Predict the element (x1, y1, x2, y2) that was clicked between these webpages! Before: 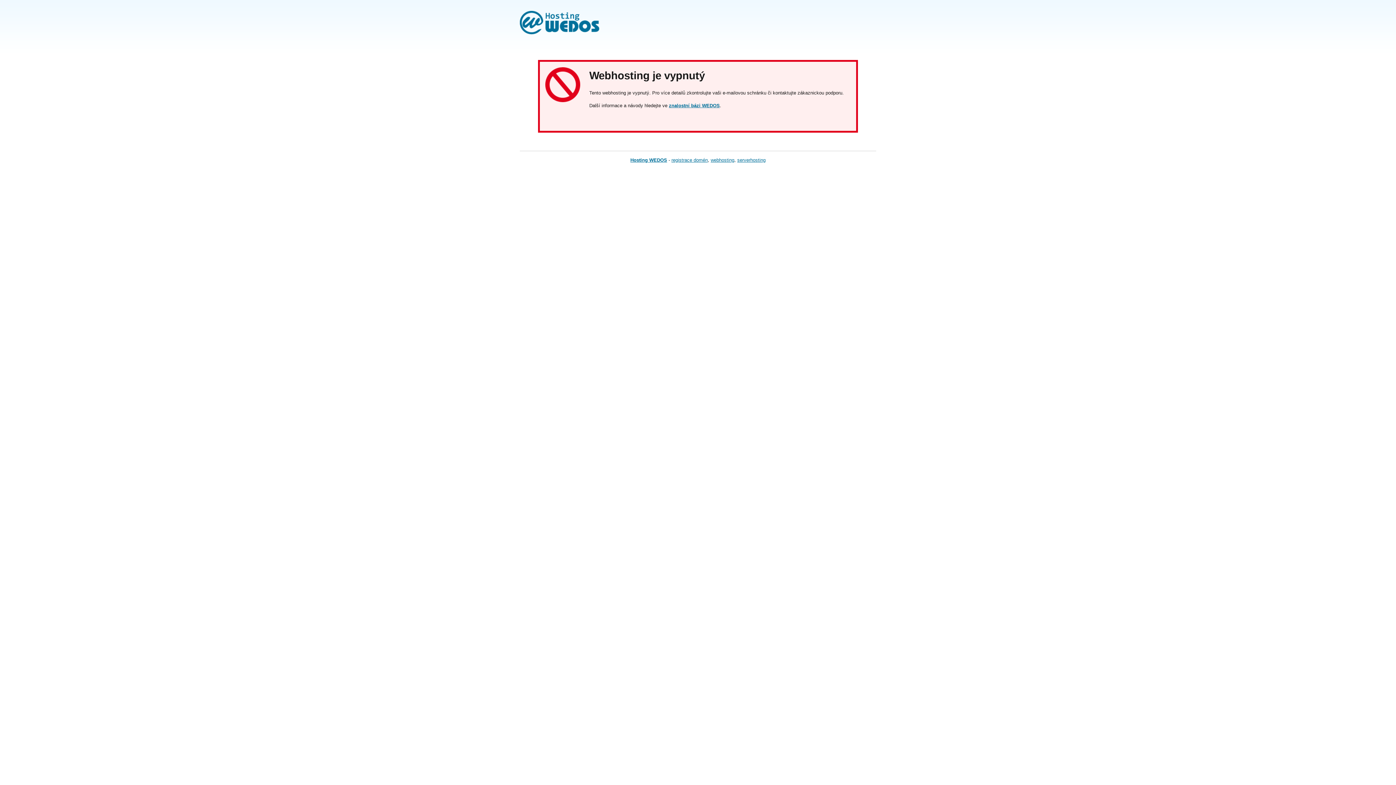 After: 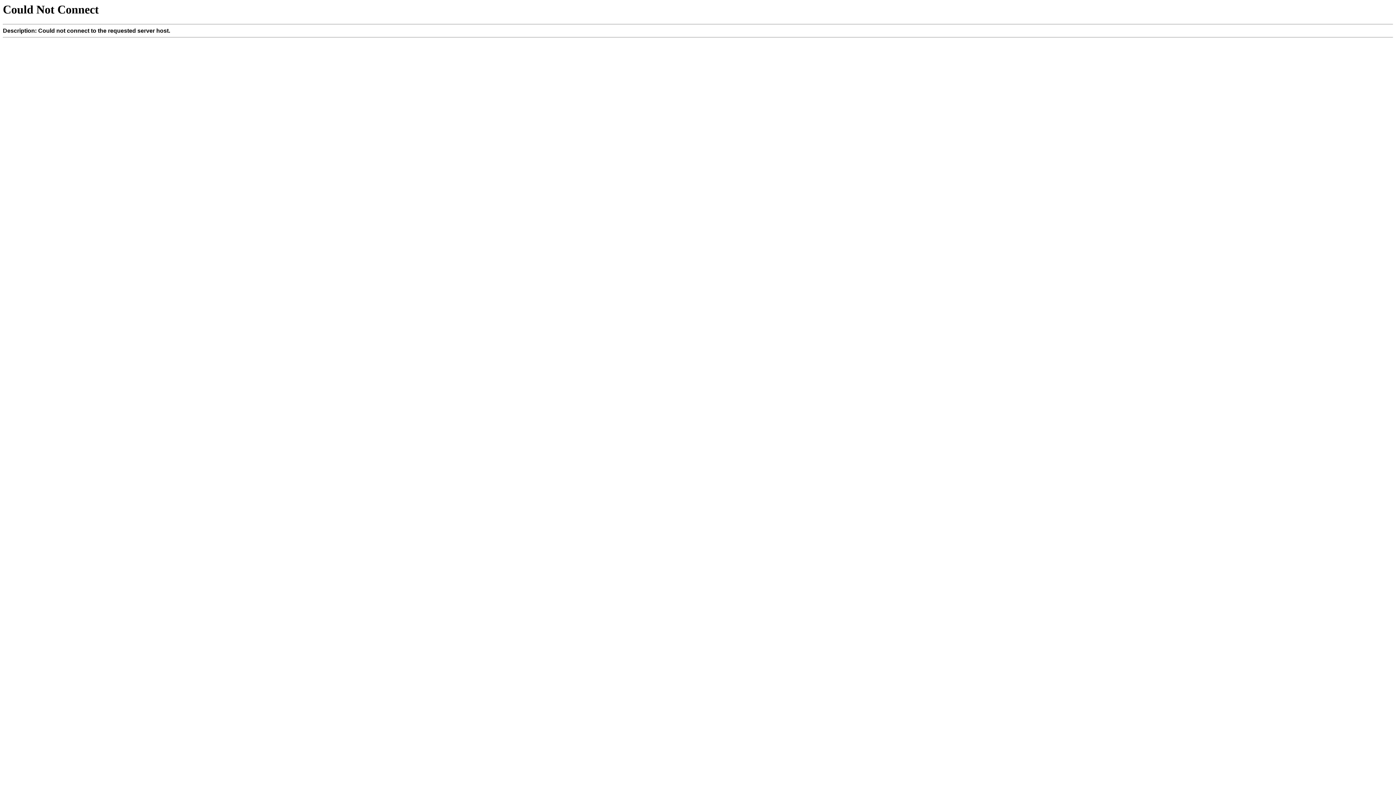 Action: label: registrace domén bbox: (671, 157, 708, 162)